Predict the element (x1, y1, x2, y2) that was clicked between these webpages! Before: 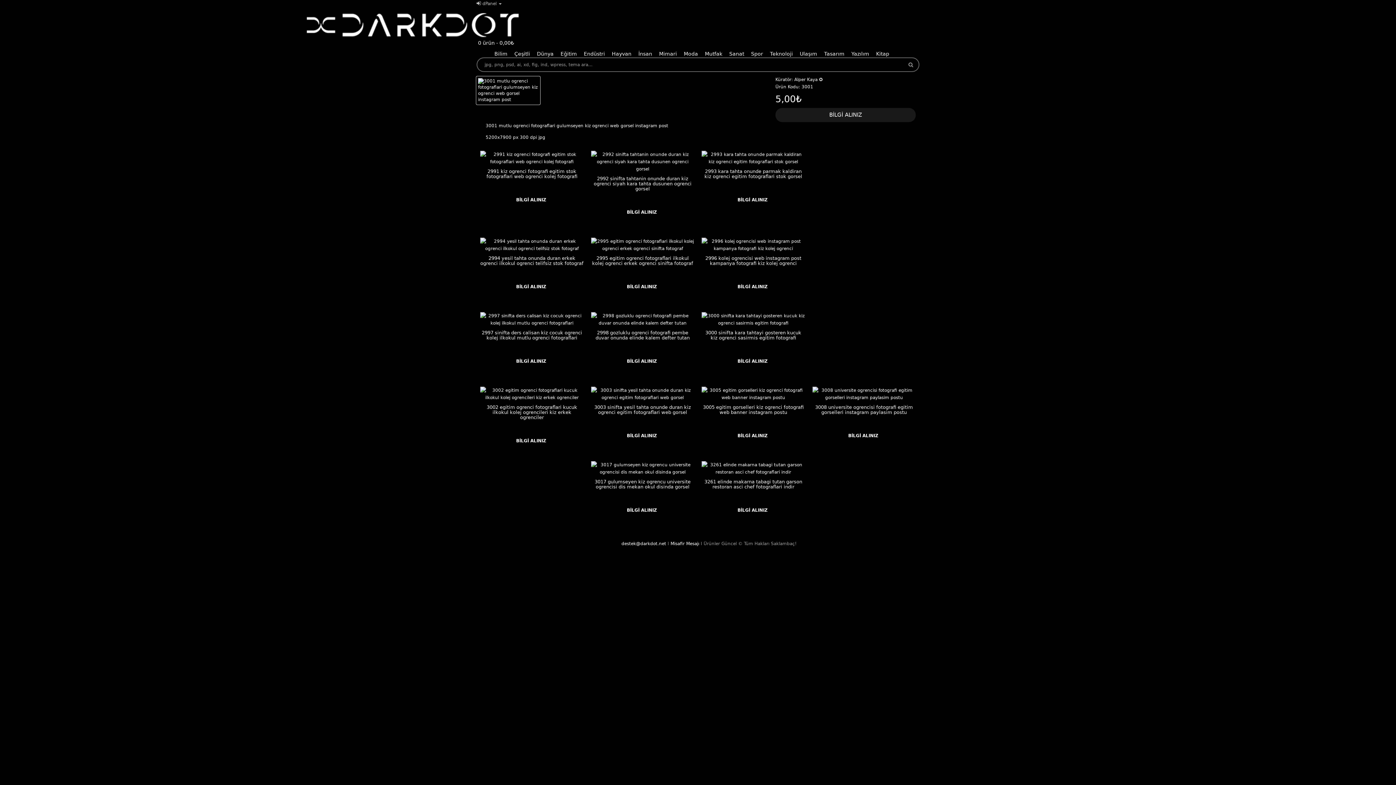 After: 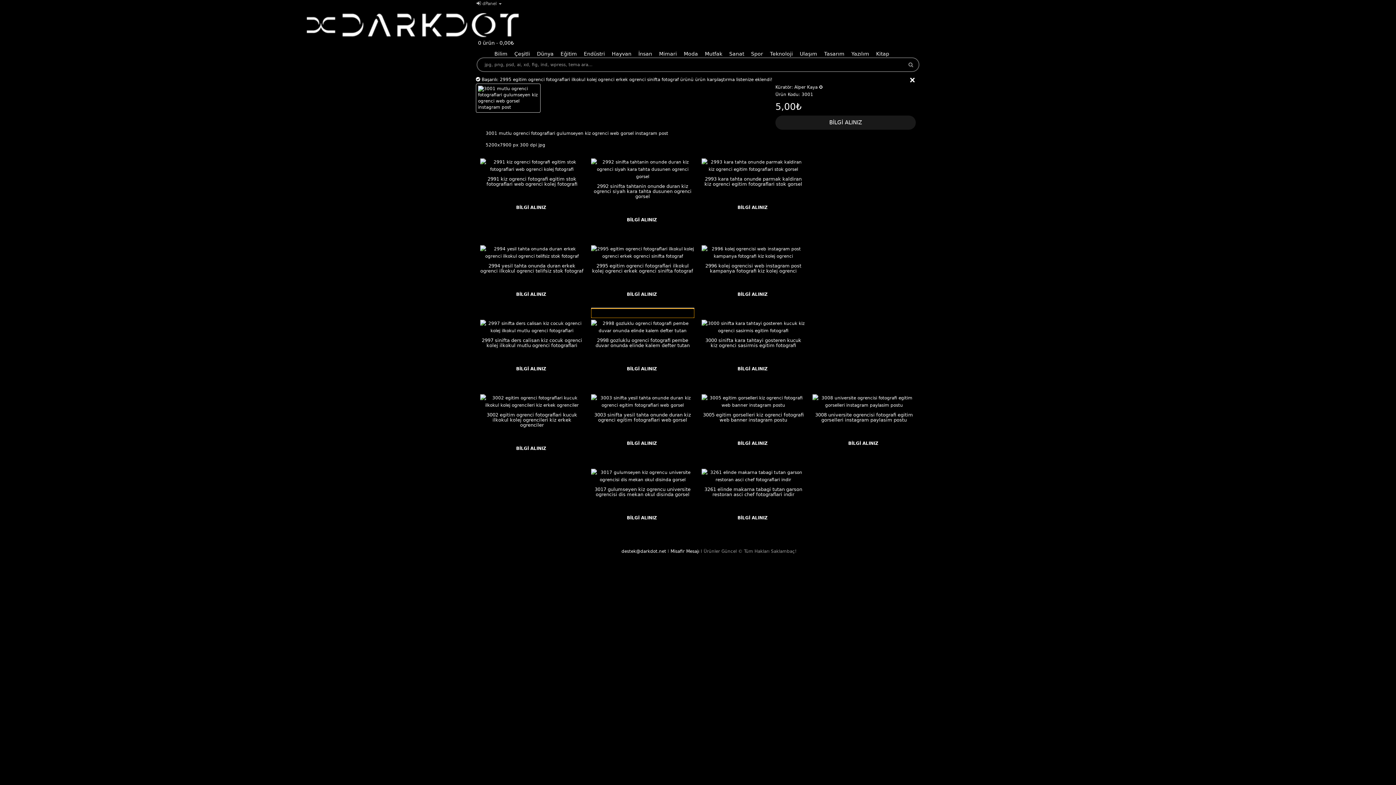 Action: bbox: (591, 301, 694, 310)